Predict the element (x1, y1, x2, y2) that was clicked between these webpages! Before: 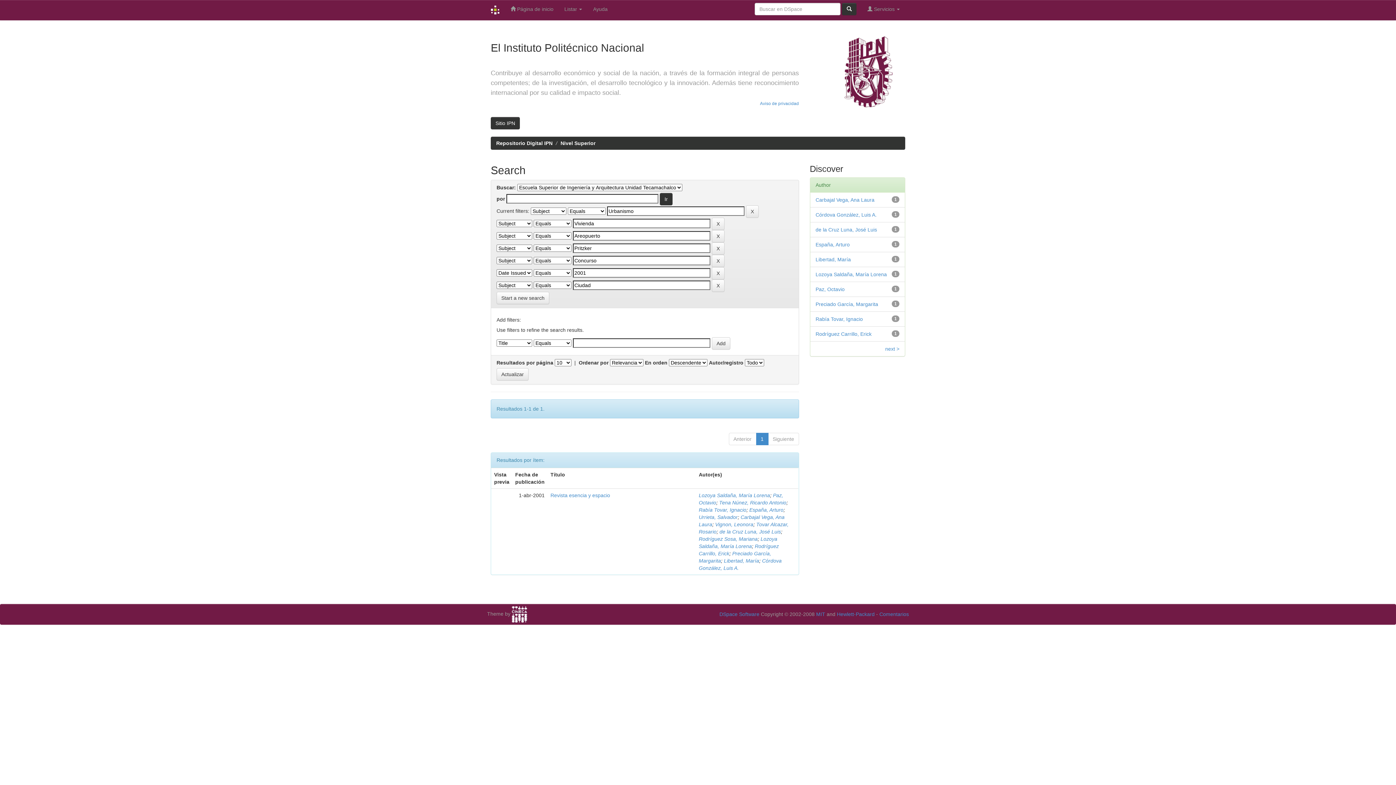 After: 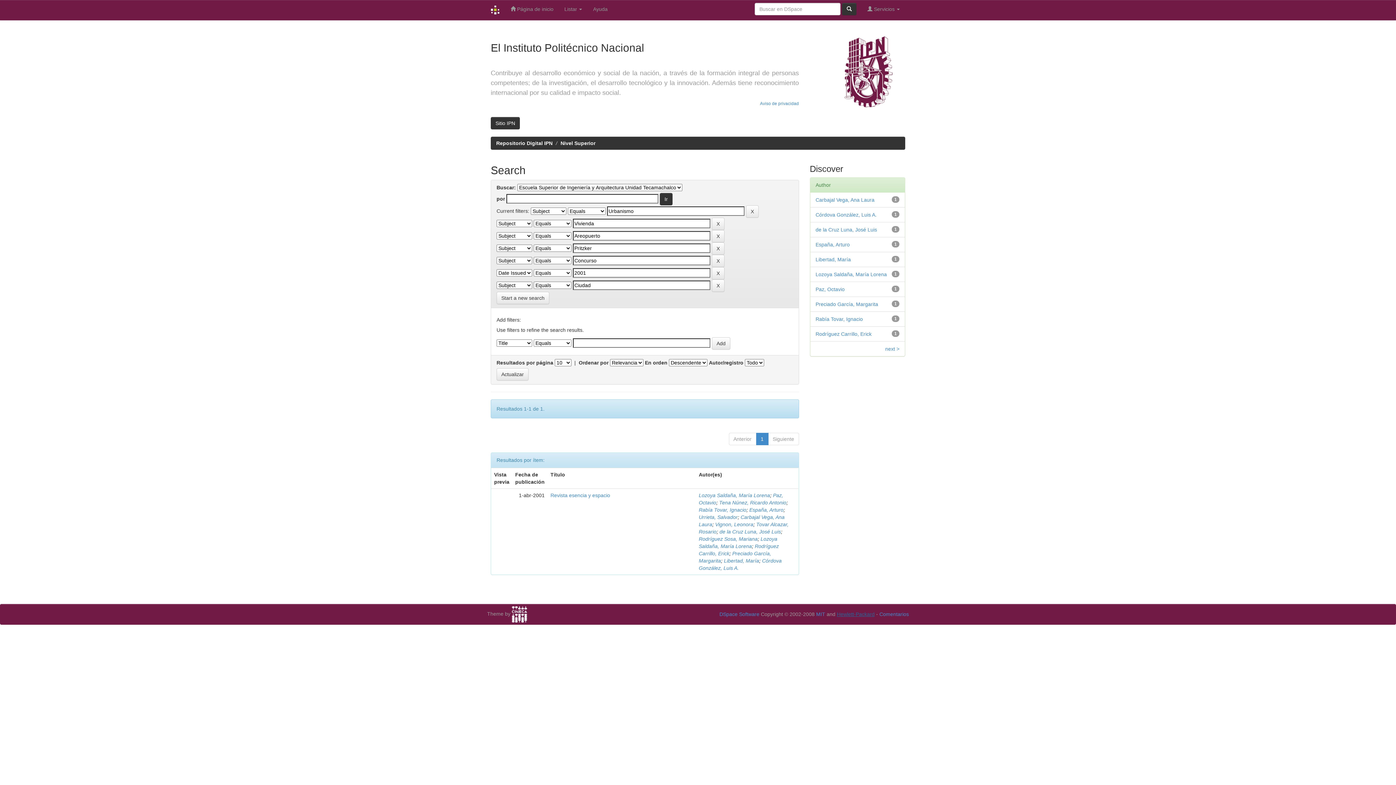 Action: bbox: (837, 611, 874, 617) label: Hewlett-Packard